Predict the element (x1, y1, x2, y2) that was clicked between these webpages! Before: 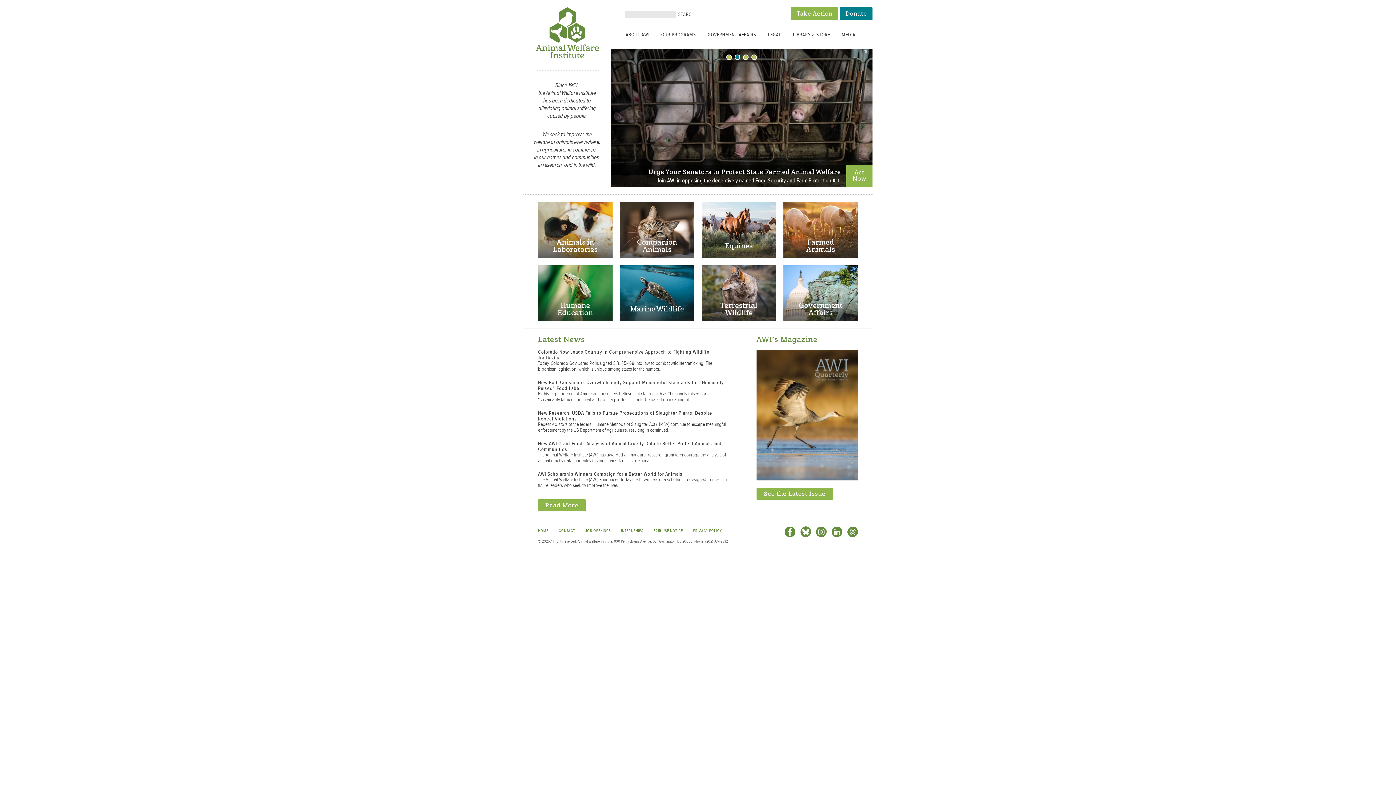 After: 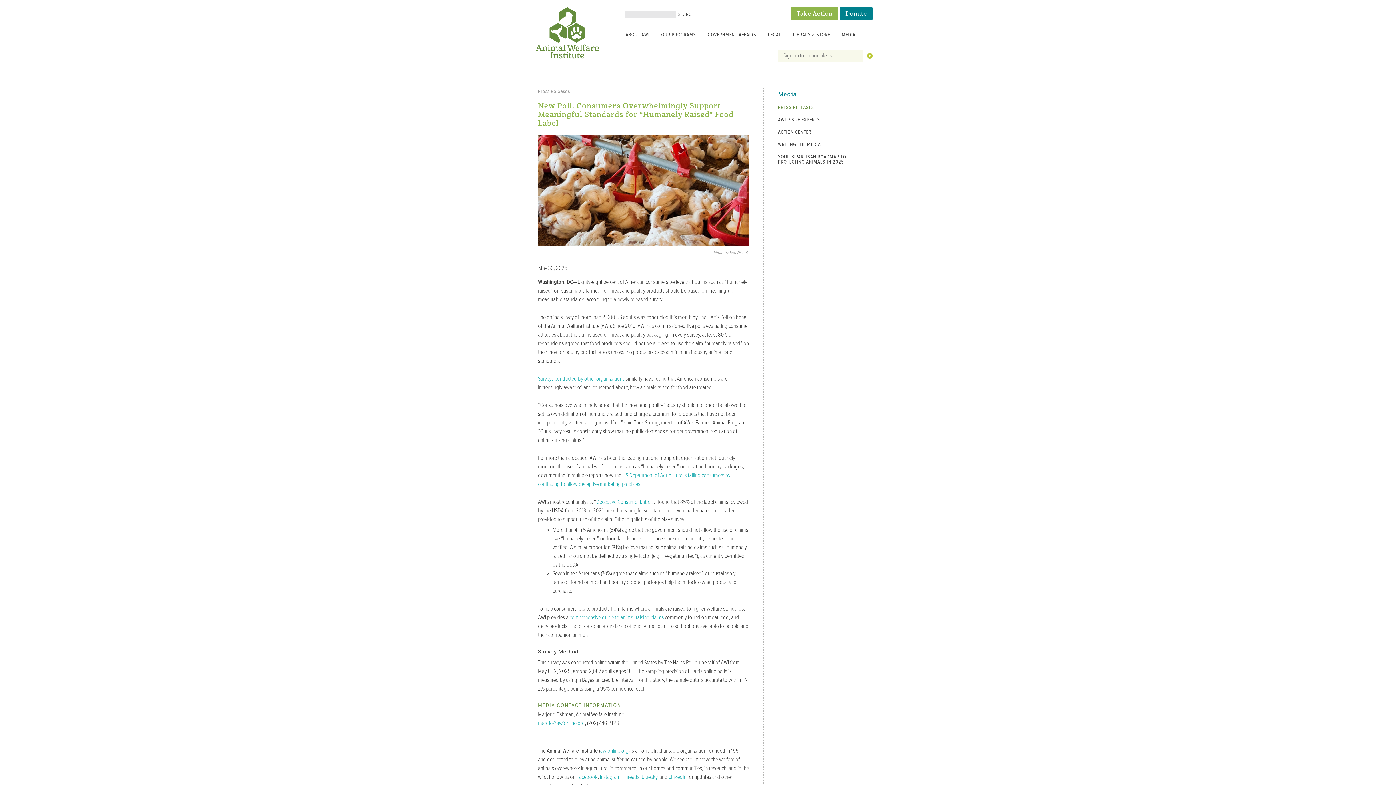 Action: bbox: (538, 378, 723, 391) label: New Poll: Consumers Overwhelmingly Support Meaningful Standards for “Humanely Raised” Food Label